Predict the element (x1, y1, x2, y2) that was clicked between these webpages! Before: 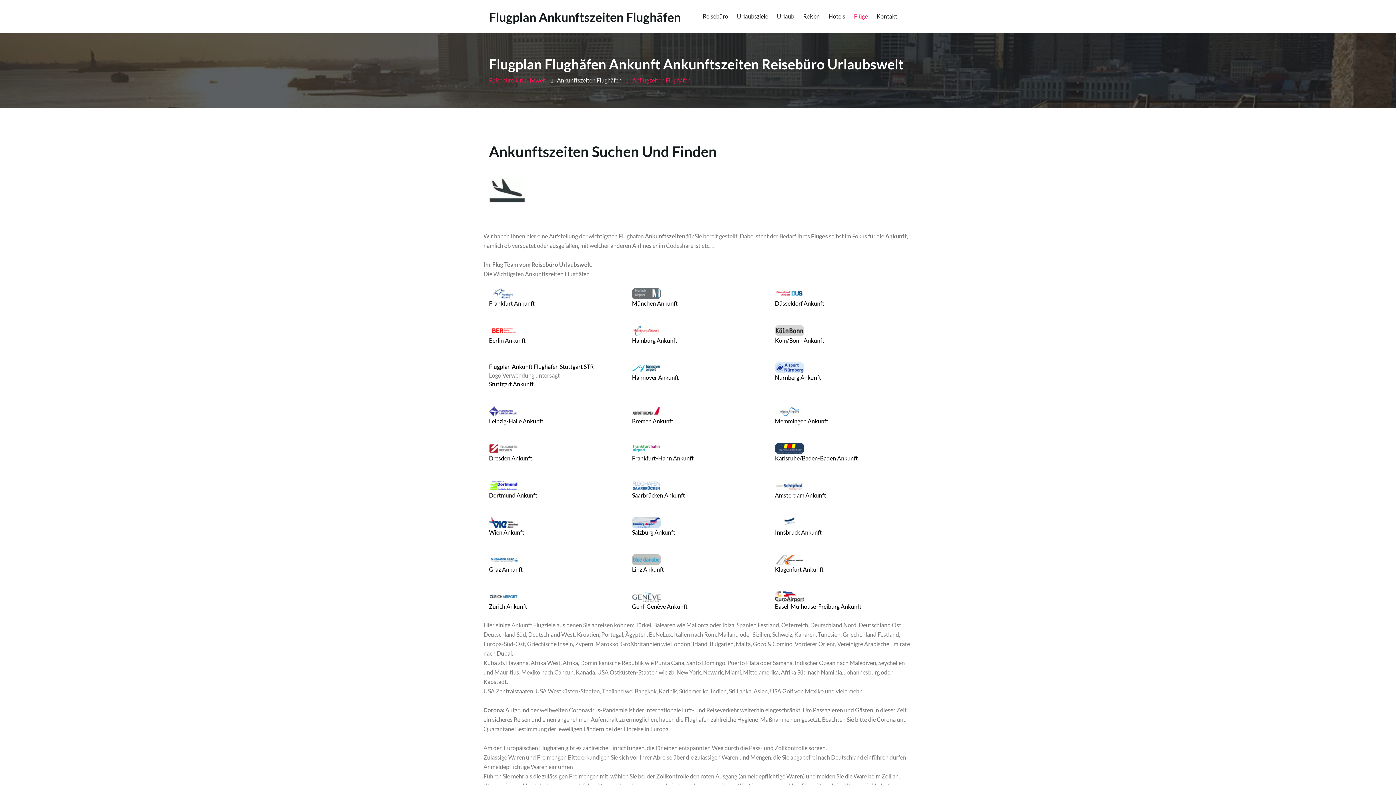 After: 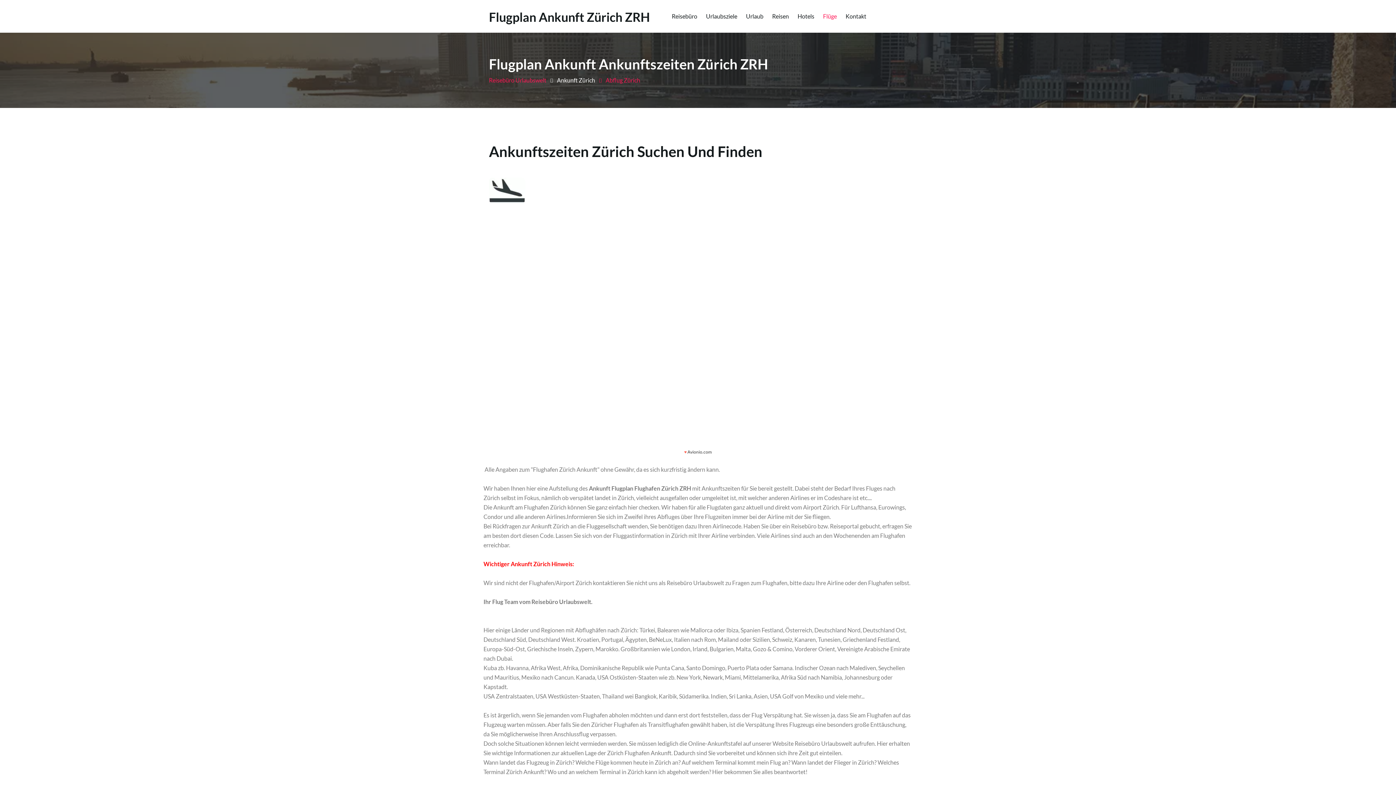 Action: label: Zürich Ankunft bbox: (489, 603, 527, 610)